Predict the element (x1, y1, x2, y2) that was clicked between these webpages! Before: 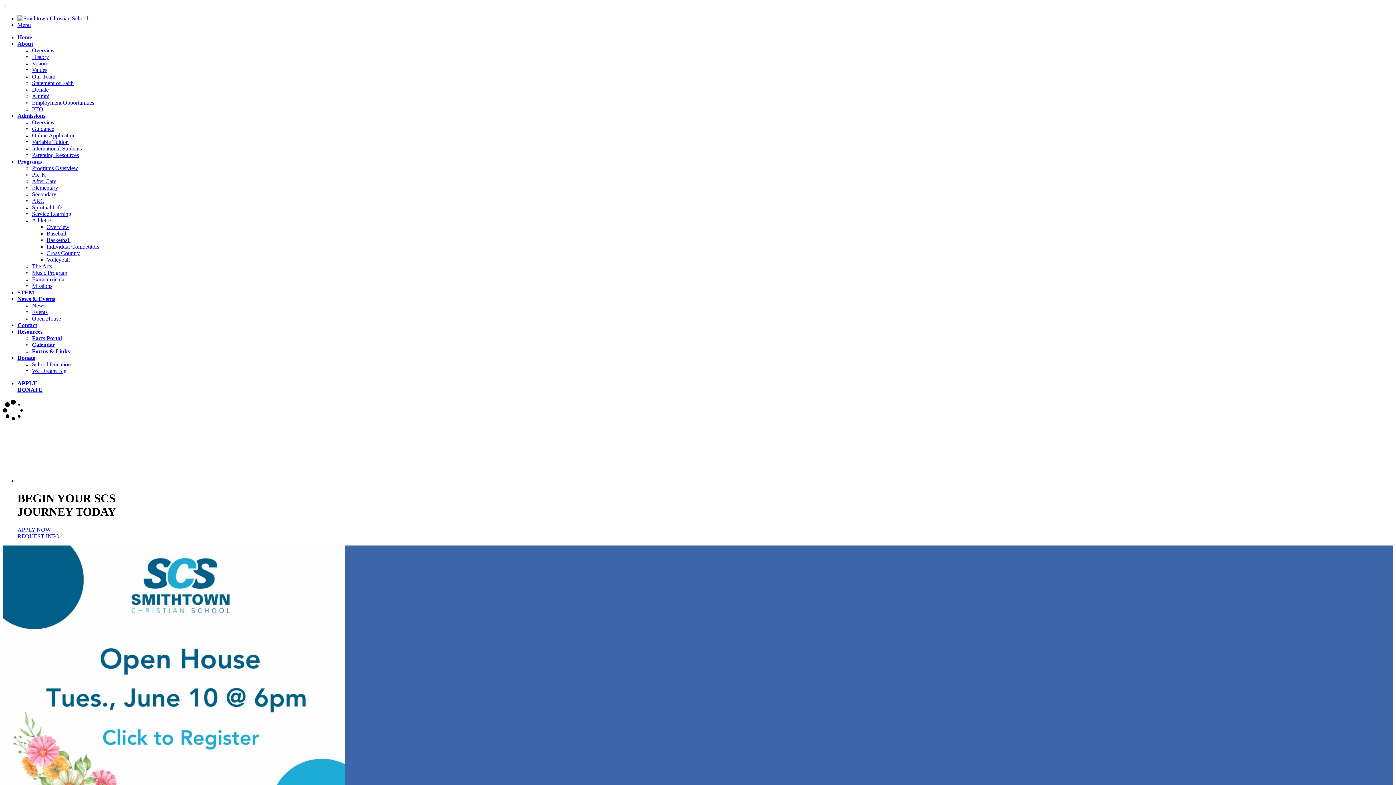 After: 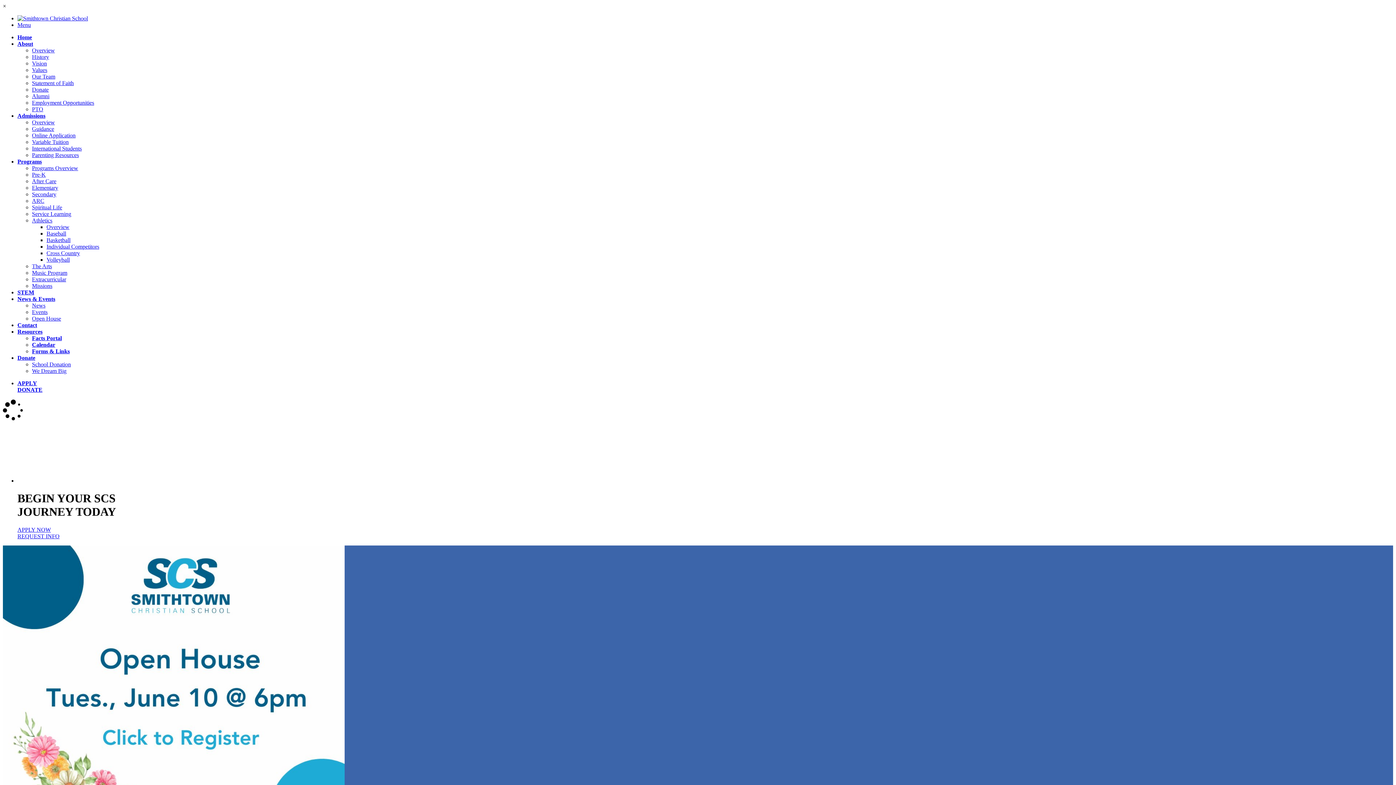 Action: label: International Students bbox: (32, 145, 81, 151)